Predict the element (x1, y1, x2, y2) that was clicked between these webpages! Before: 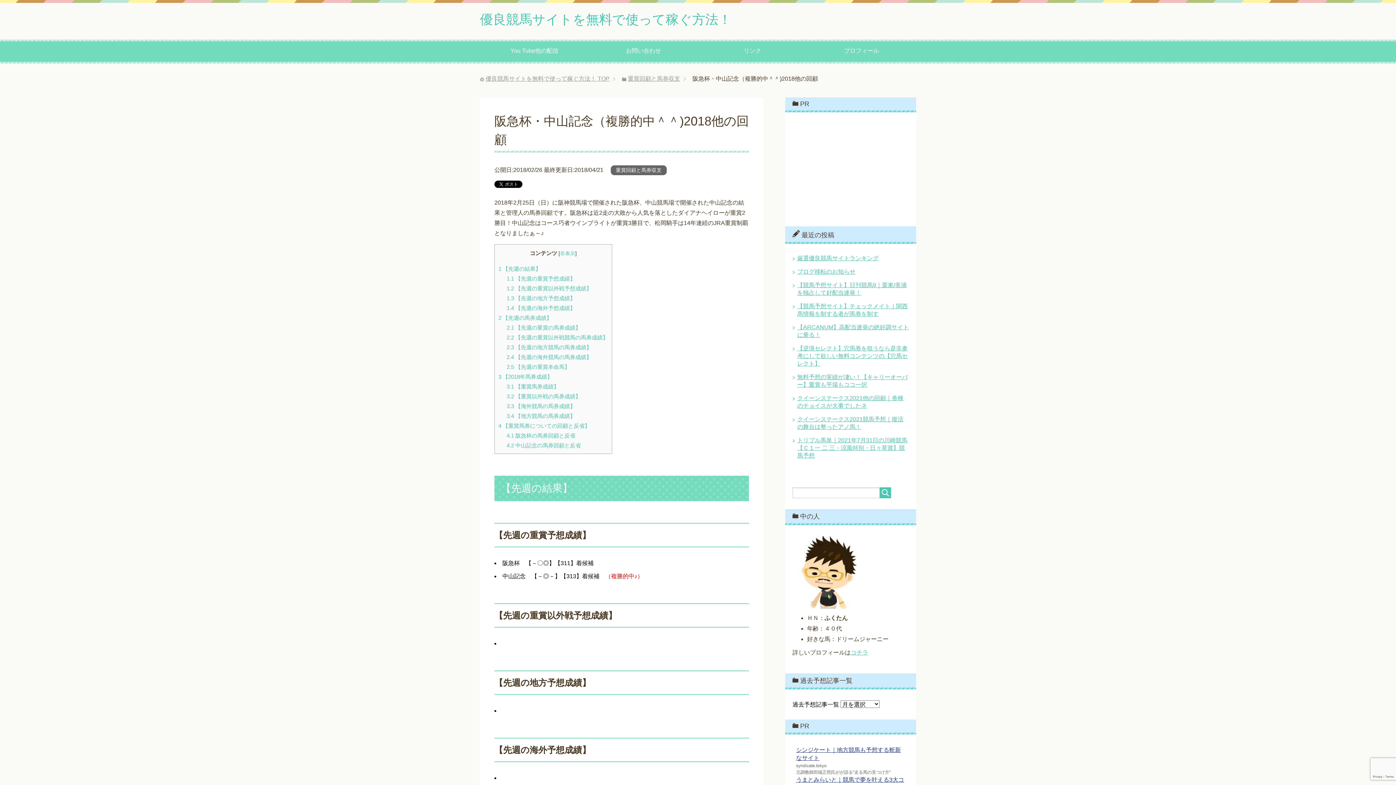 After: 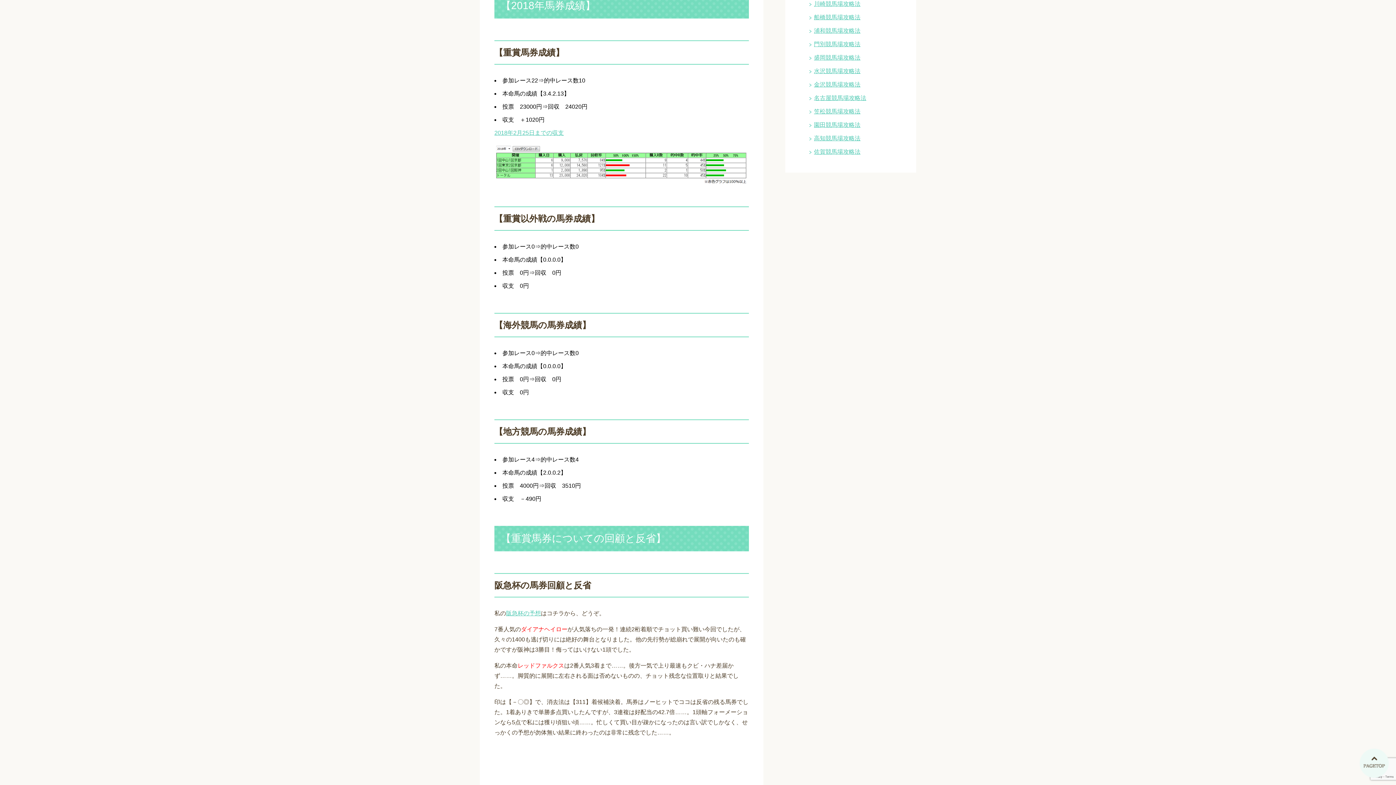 Action: label: 3 【2018年馬券成績】 bbox: (498, 373, 552, 379)